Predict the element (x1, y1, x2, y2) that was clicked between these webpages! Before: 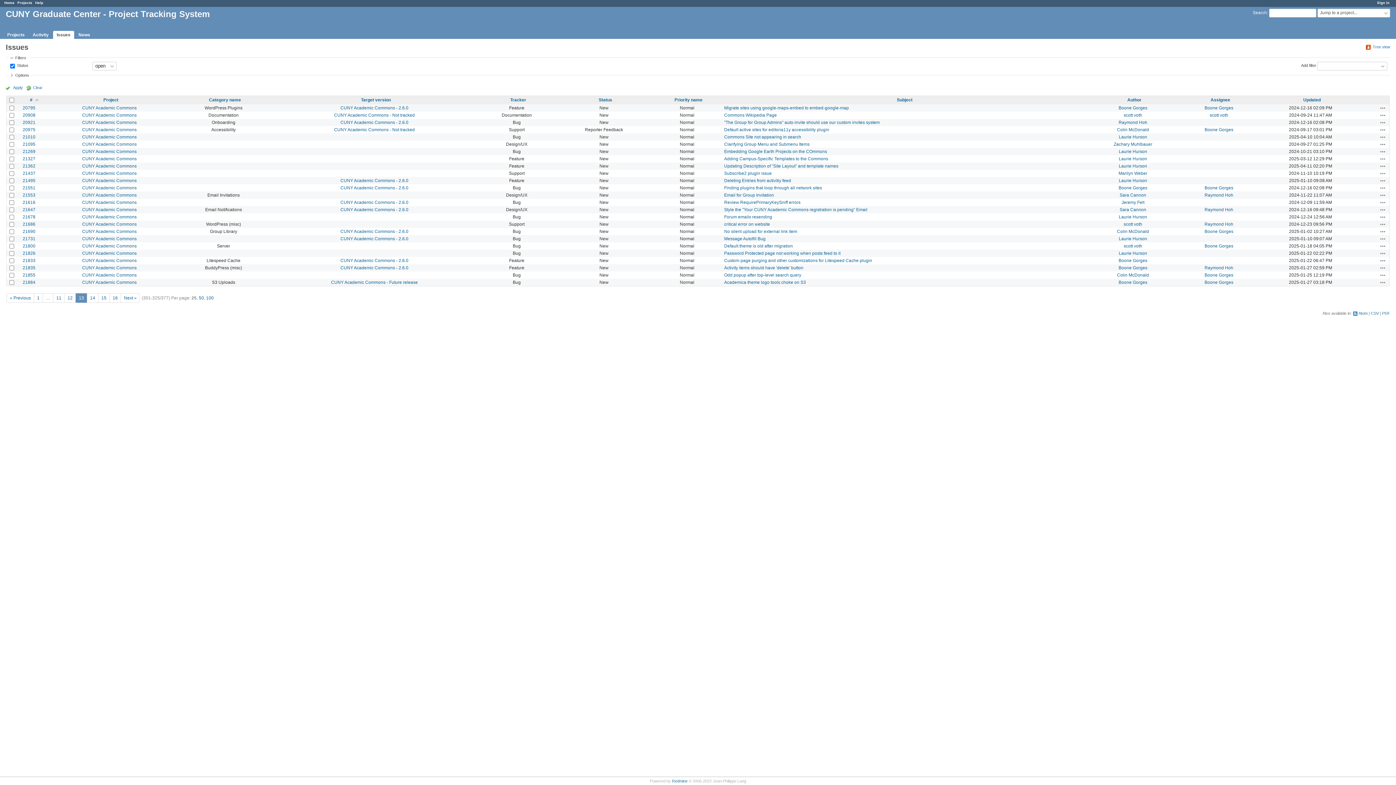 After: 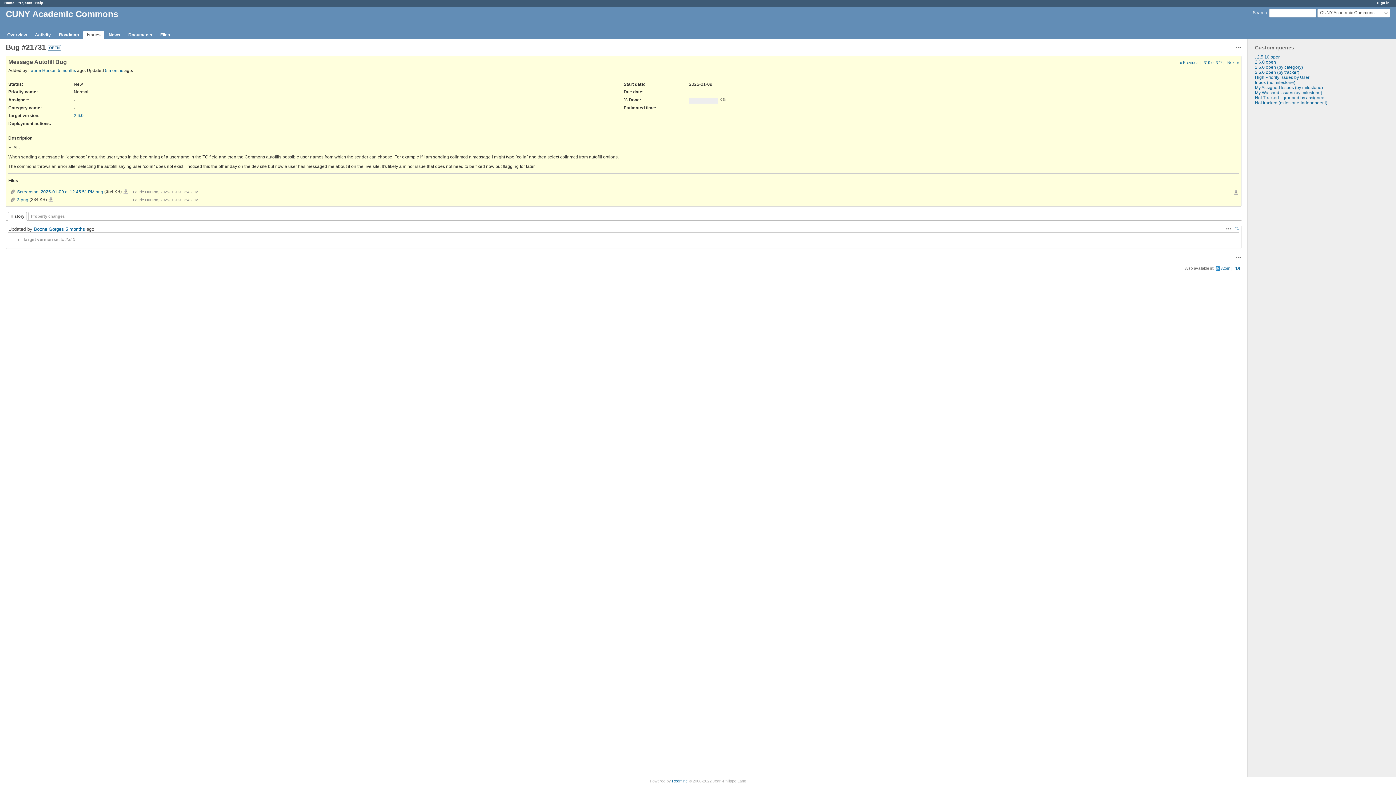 Action: label: Message Autofill Bug bbox: (724, 236, 765, 241)